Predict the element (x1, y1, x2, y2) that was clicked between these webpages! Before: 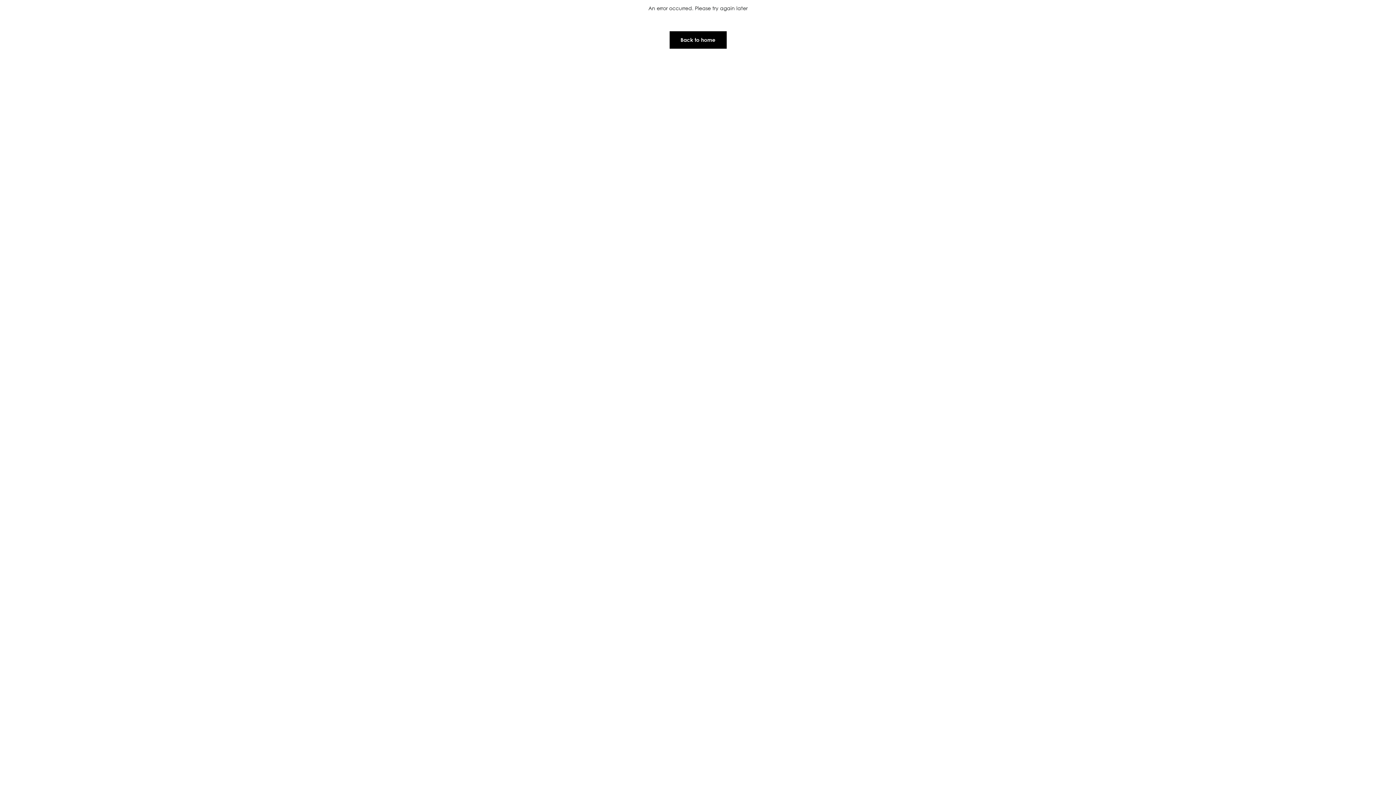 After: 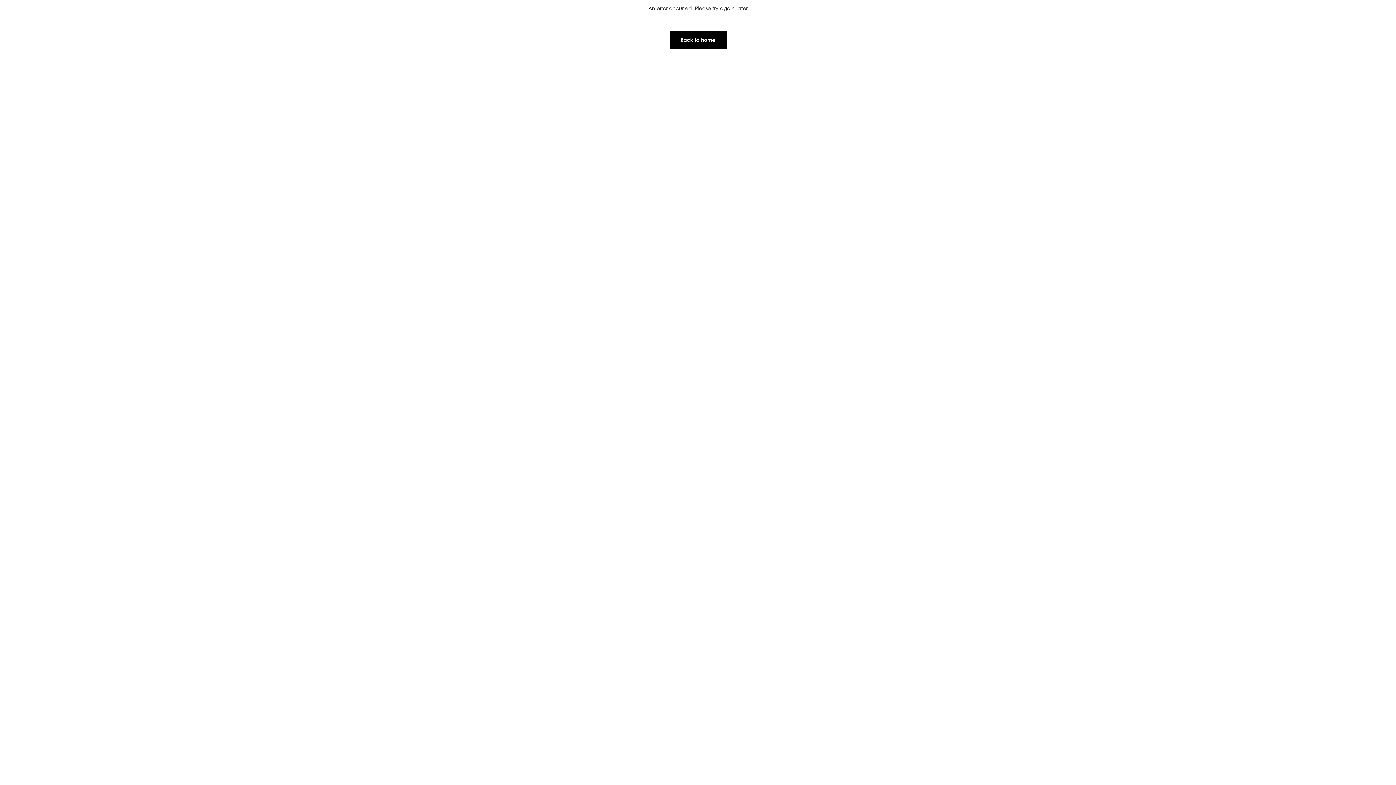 Action: bbox: (669, 30, 727, 49) label: Back to home